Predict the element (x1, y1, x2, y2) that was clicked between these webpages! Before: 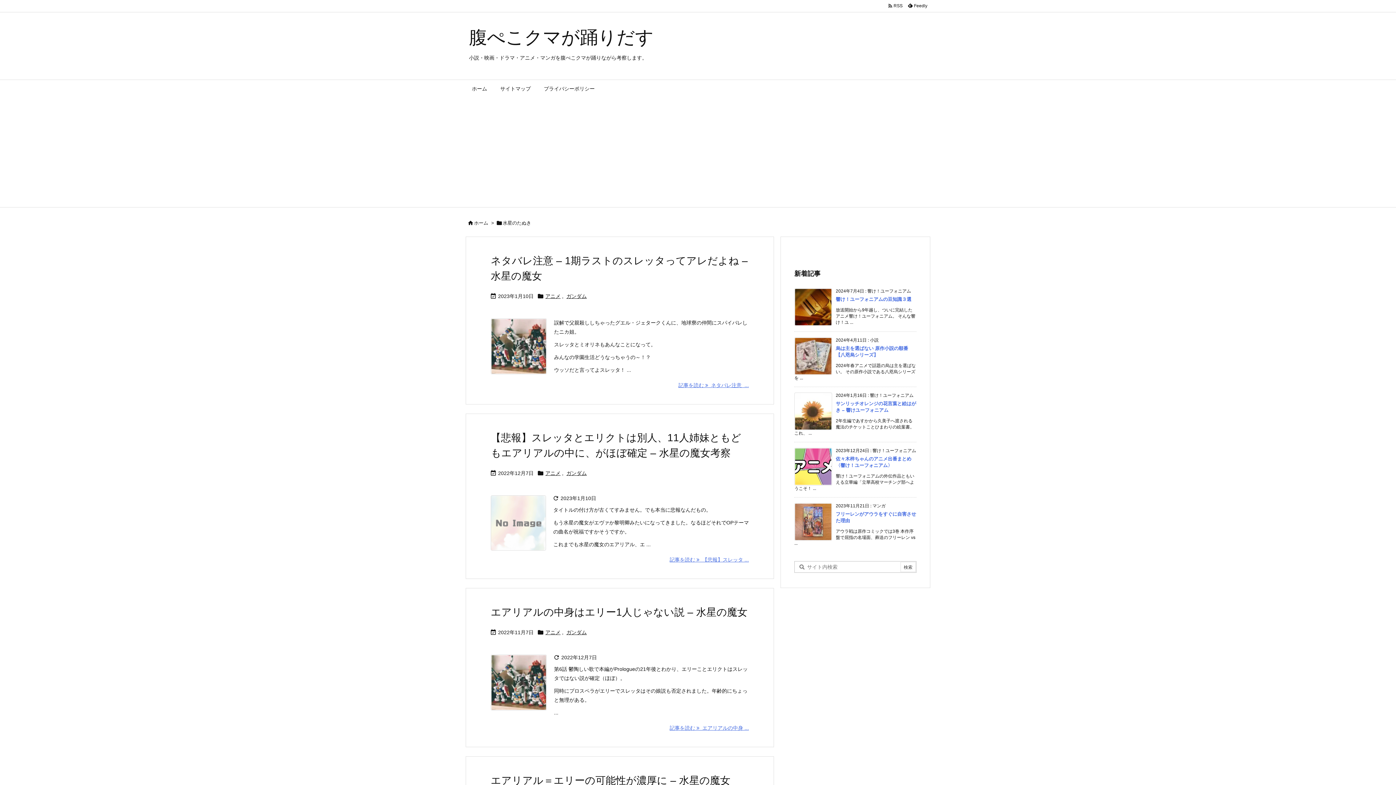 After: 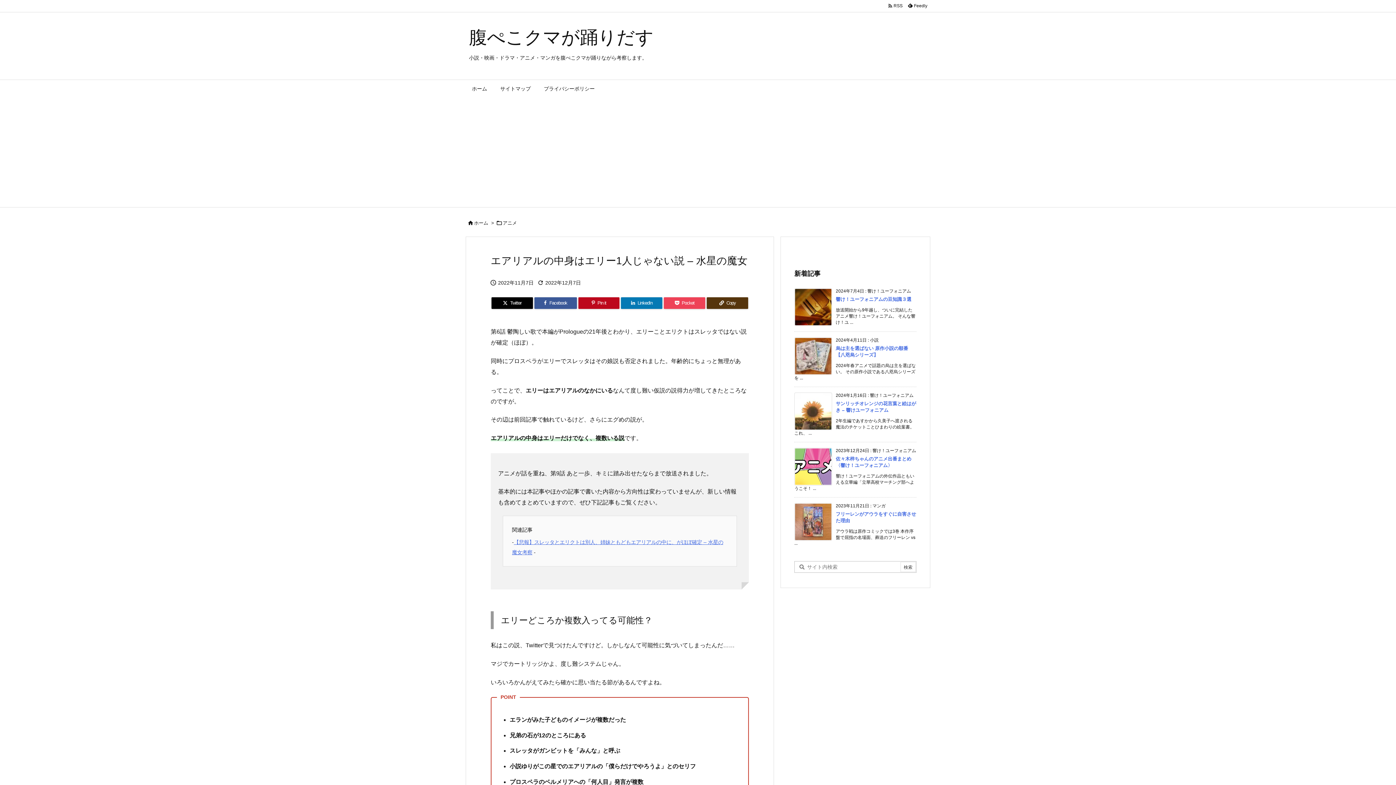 Action: label: 記事を読む bbox: (669, 725, 749, 731)